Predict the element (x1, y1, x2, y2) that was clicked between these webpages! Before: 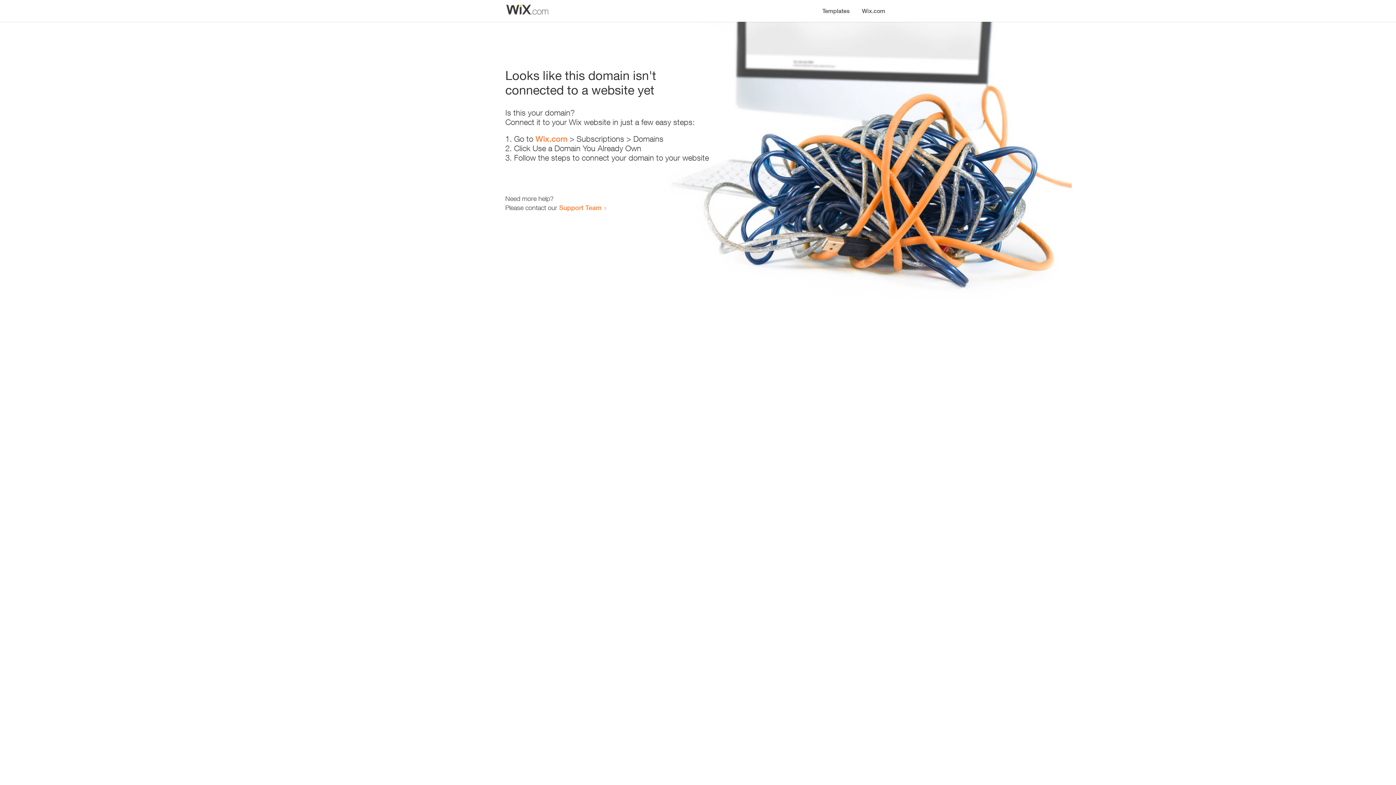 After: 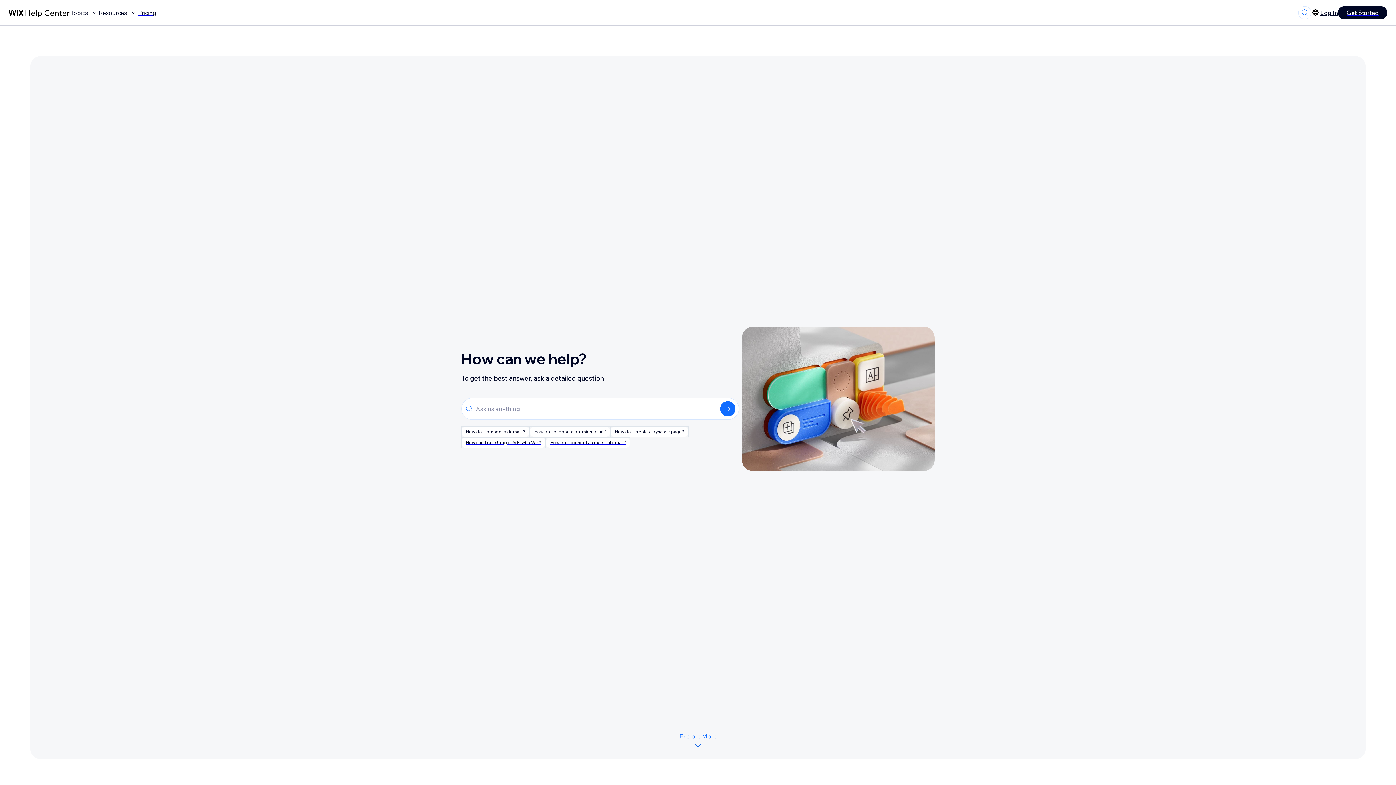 Action: label: Support Team bbox: (559, 203, 601, 211)